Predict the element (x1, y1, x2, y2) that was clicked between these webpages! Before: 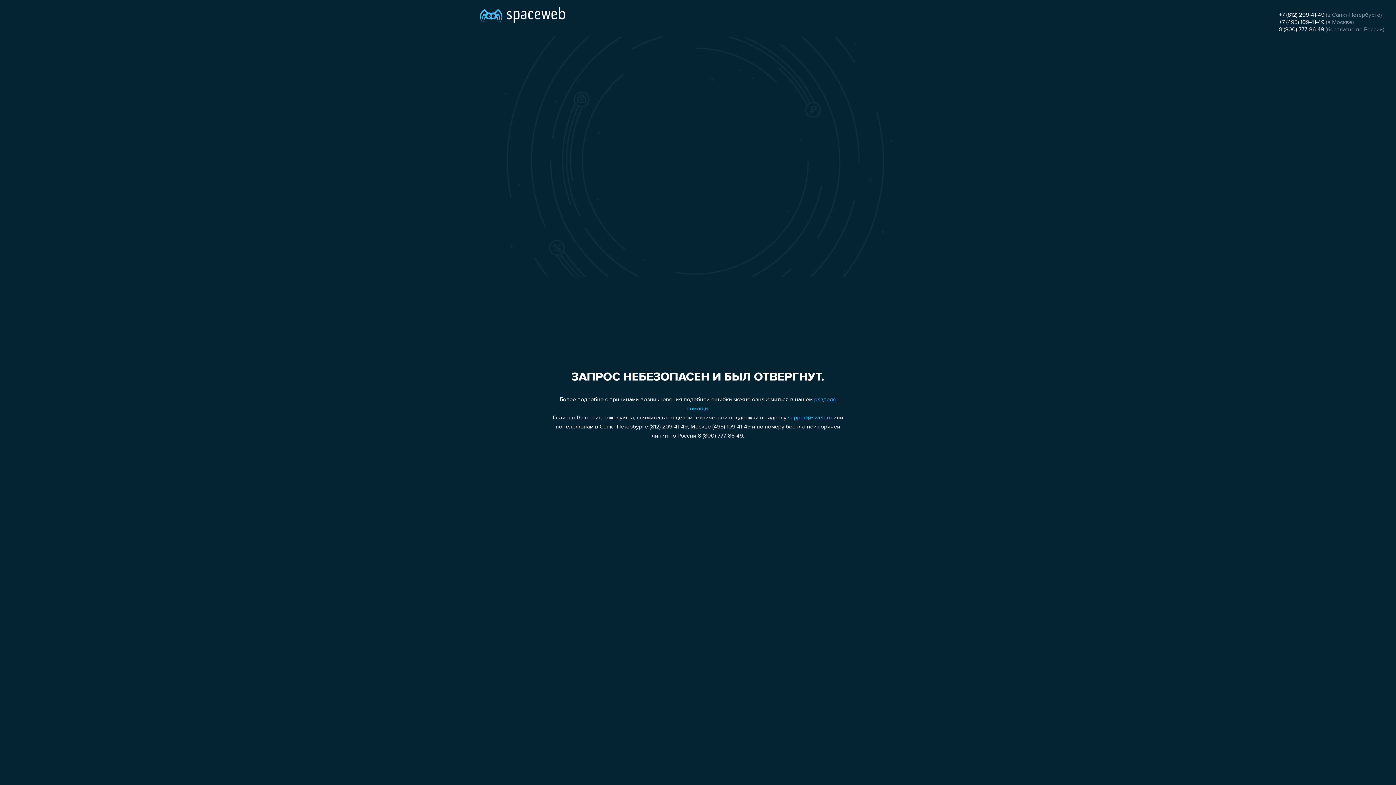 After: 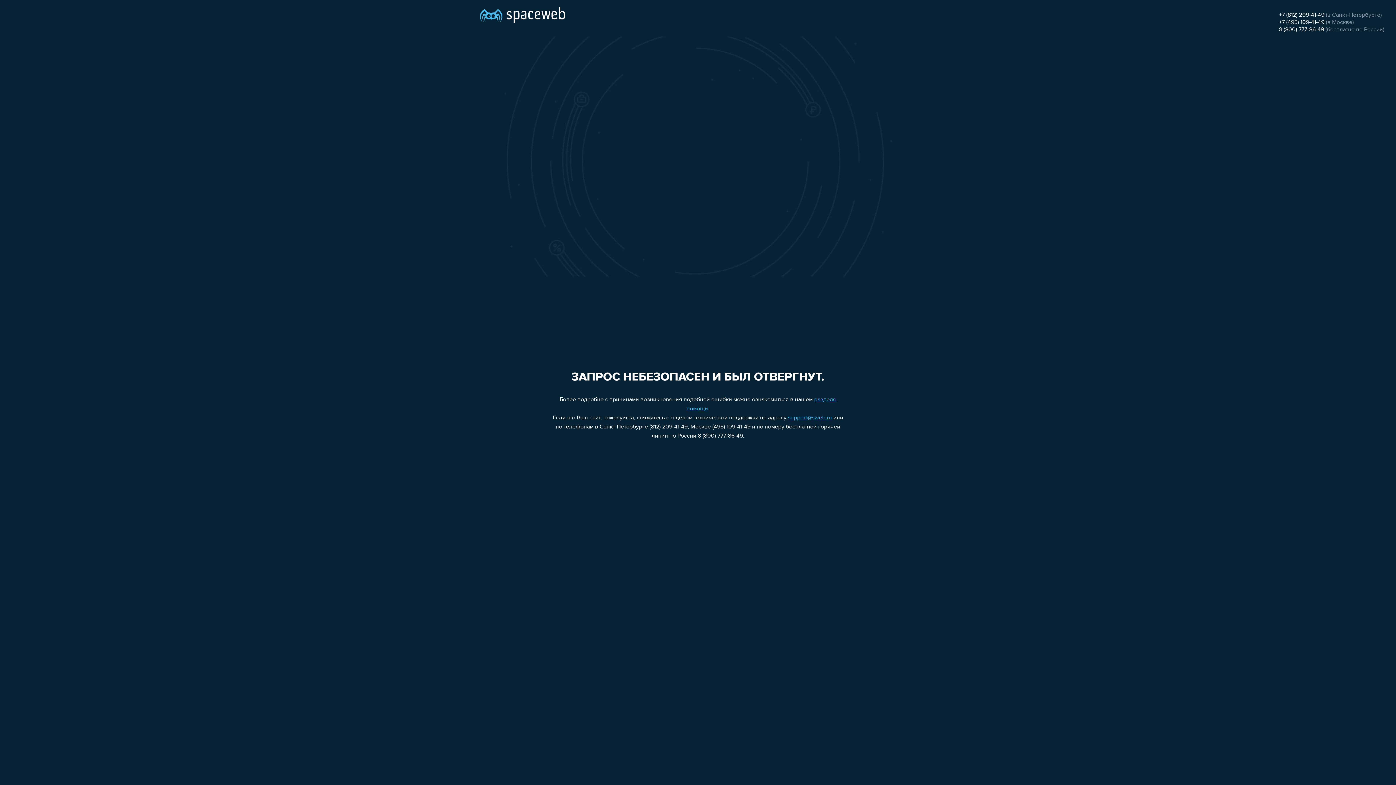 Action: label: support@sweb.ru bbox: (788, 415, 832, 421)